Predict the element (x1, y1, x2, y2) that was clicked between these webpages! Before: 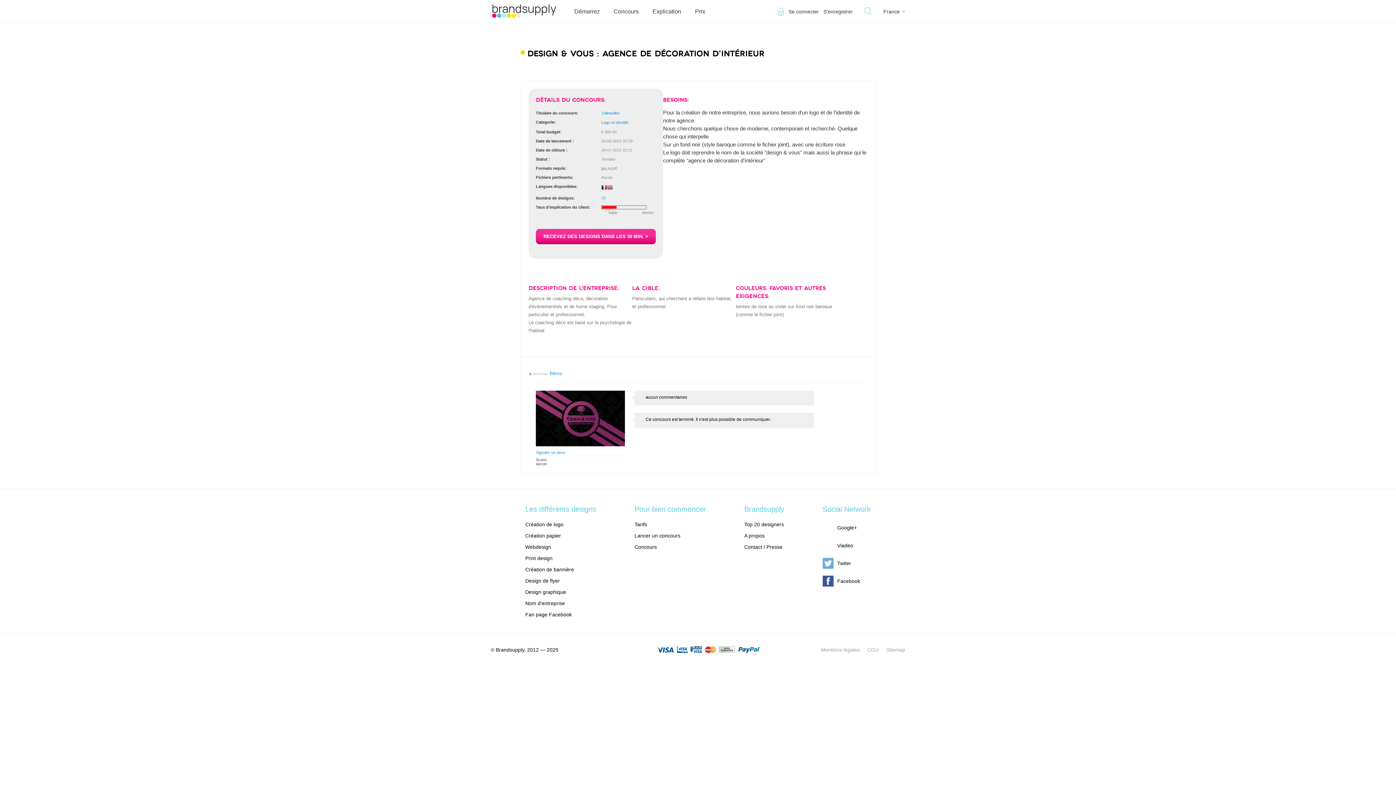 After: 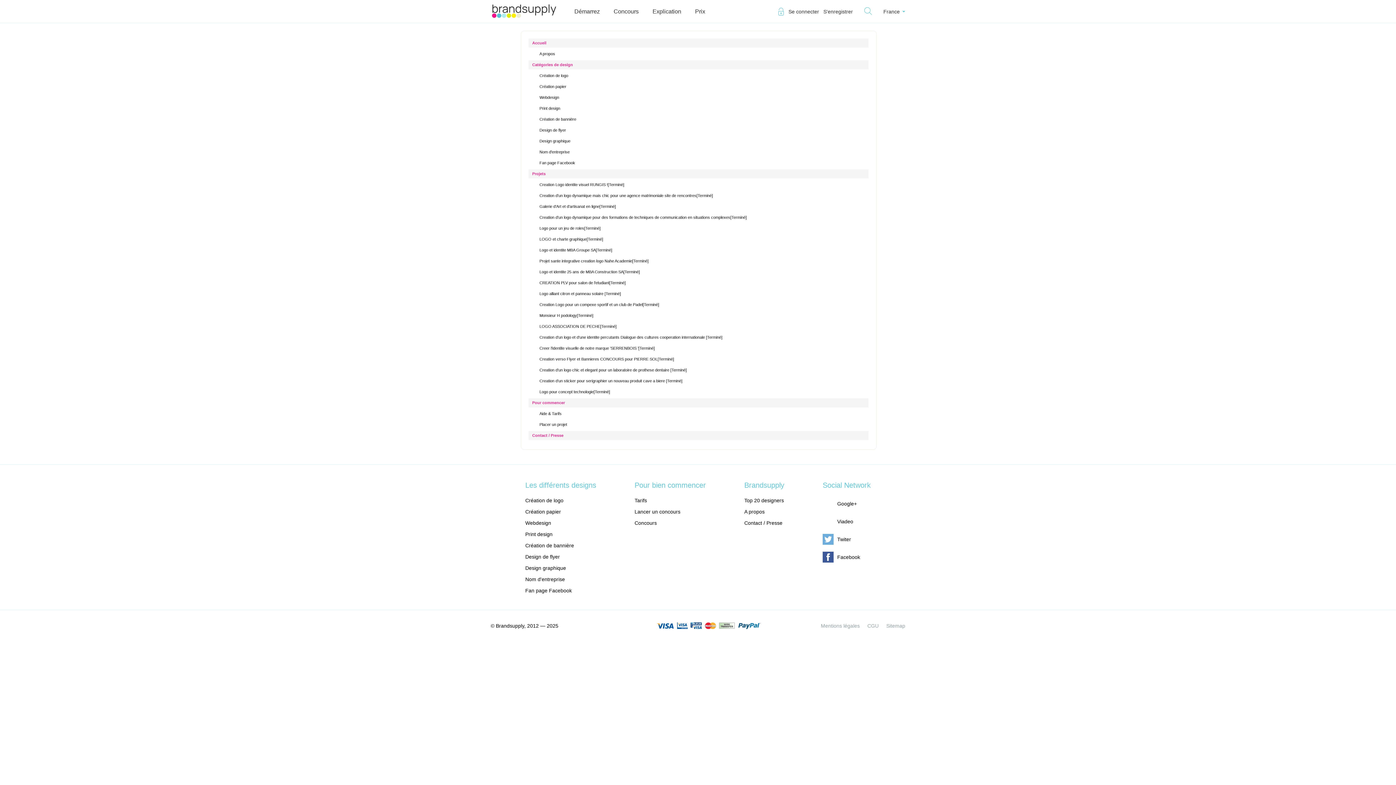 Action: label: Sitemap bbox: (886, 647, 905, 653)